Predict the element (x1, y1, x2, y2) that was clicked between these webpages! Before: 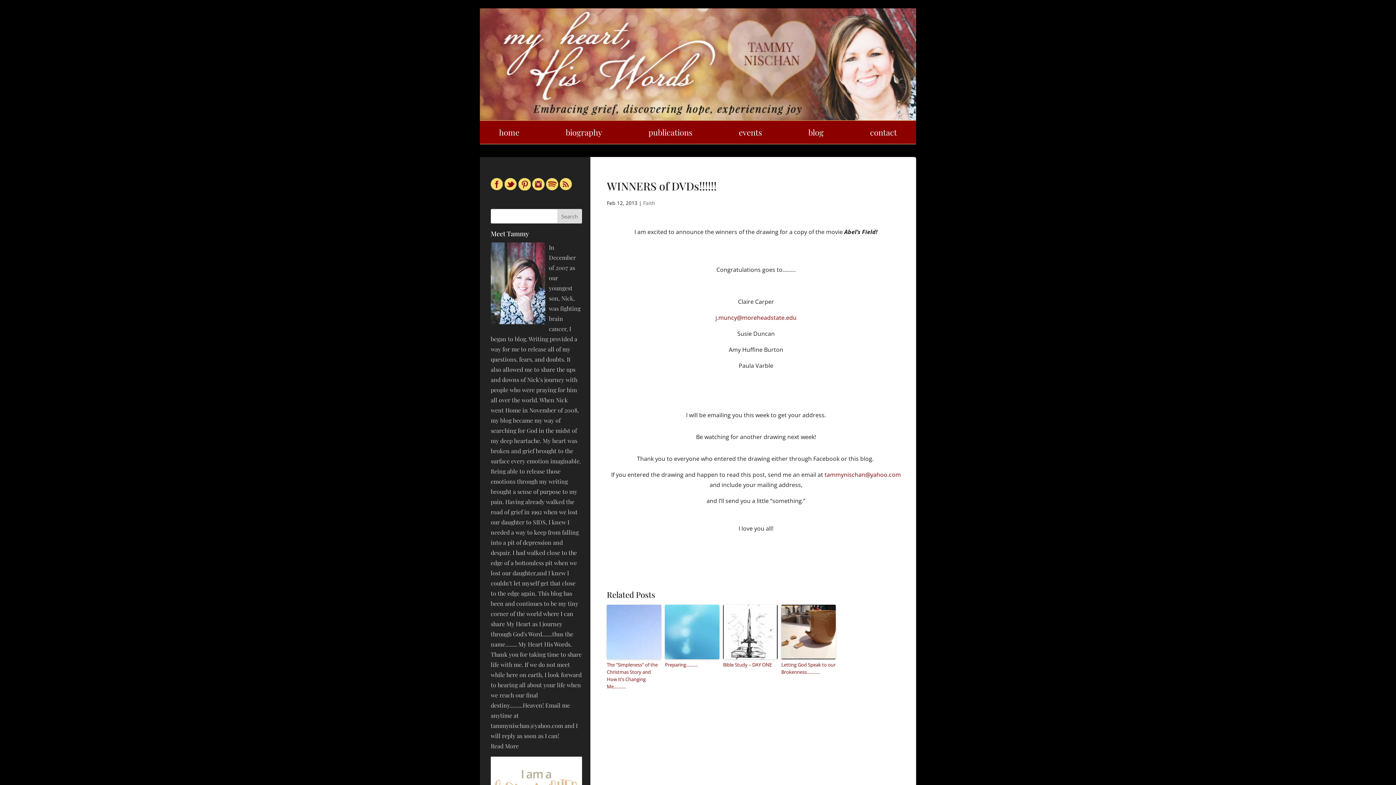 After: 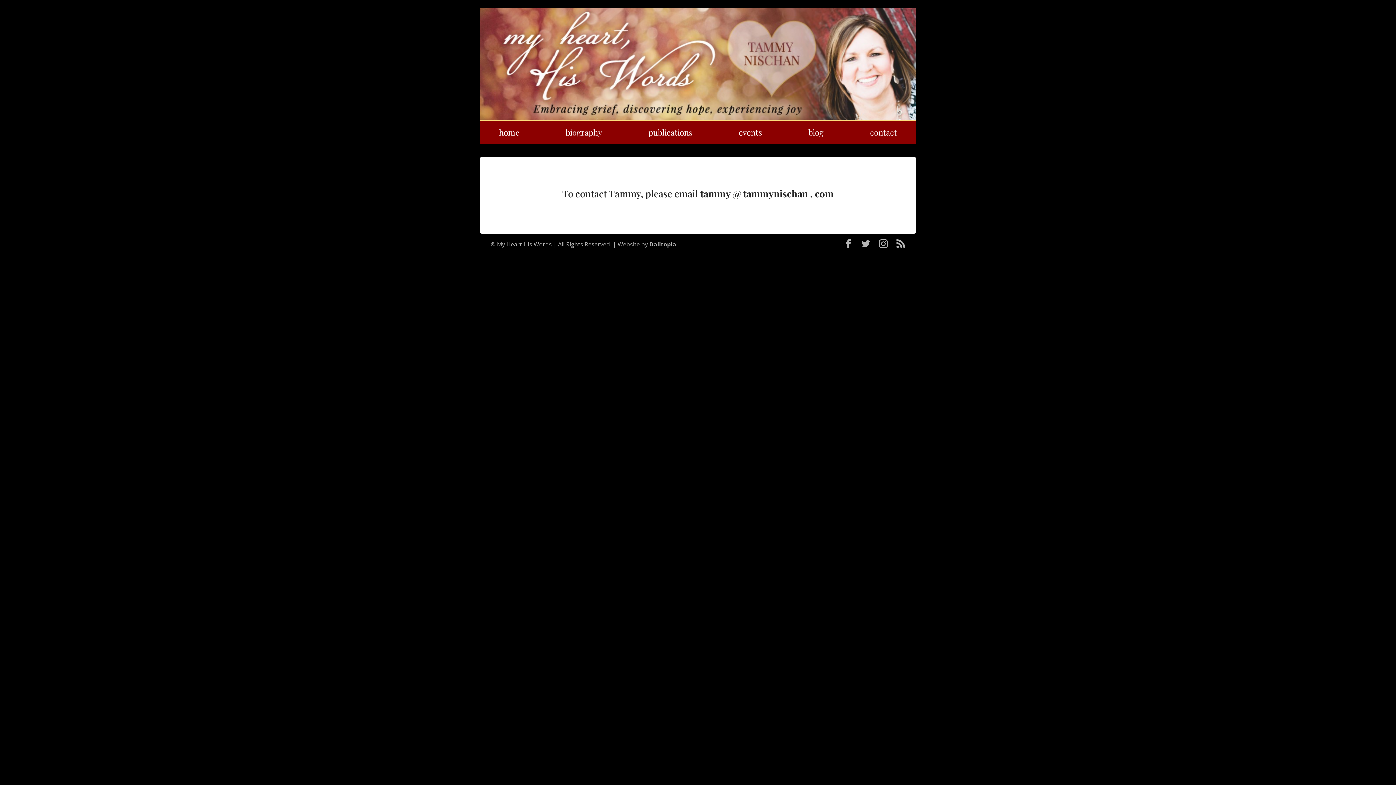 Action: label: contact bbox: (851, 120, 916, 144)